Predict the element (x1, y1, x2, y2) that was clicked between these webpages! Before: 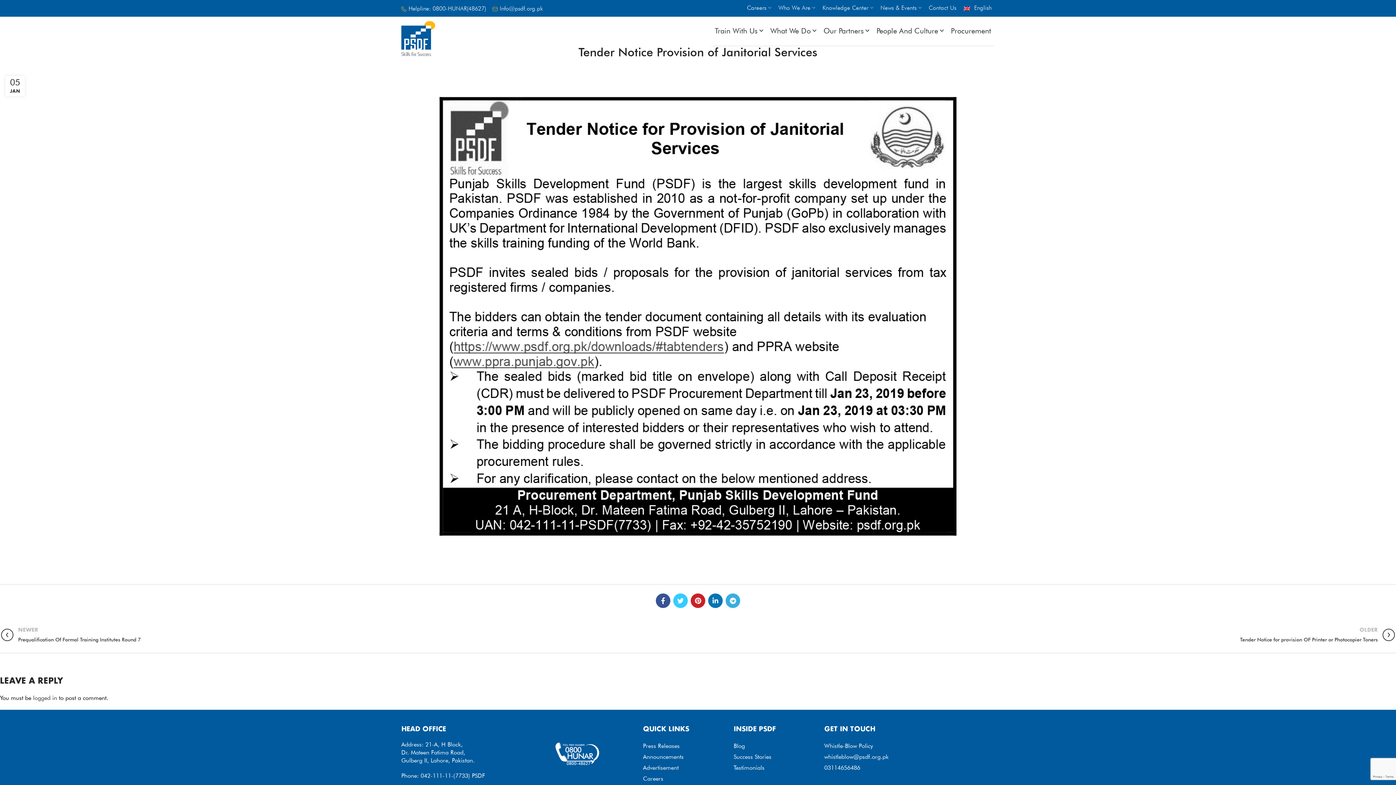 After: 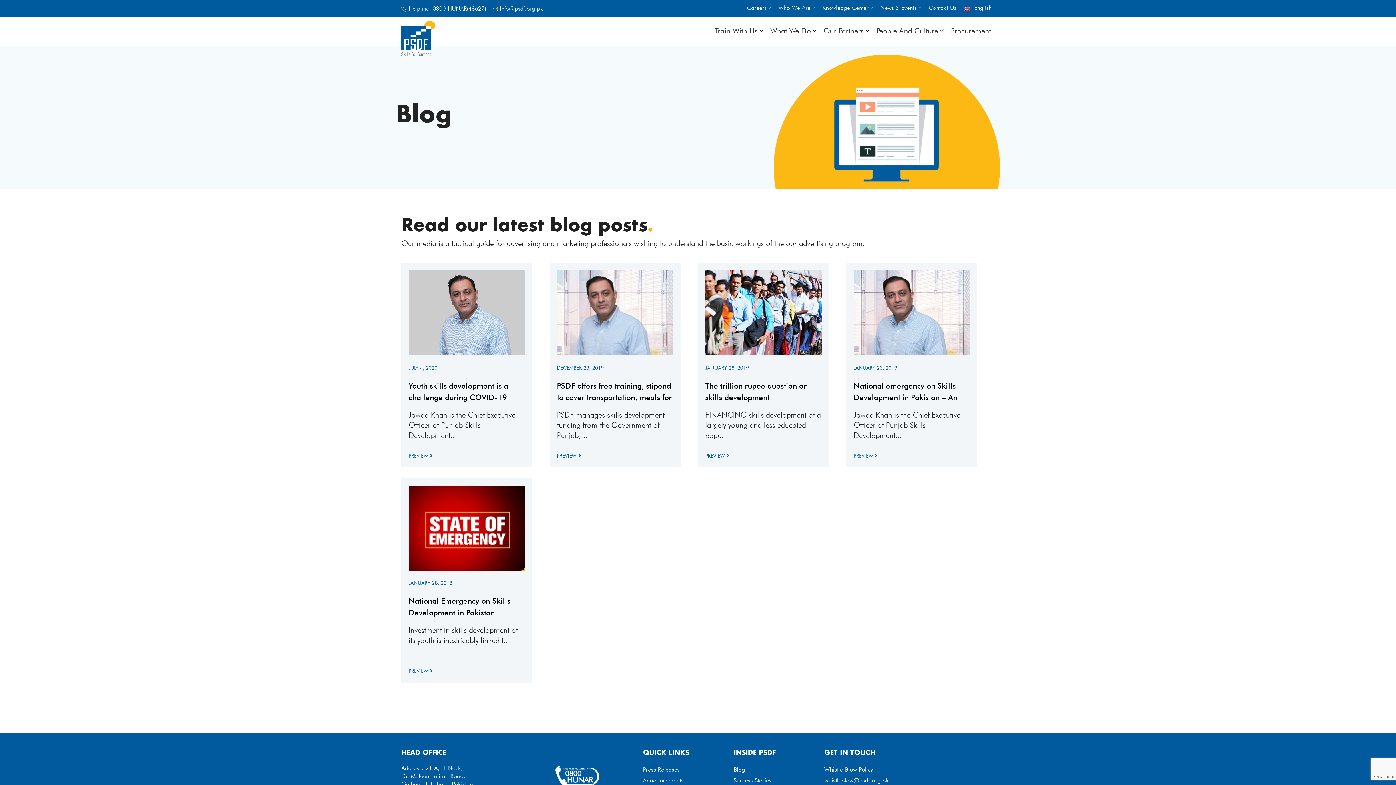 Action: label: Blog bbox: (733, 742, 745, 751)